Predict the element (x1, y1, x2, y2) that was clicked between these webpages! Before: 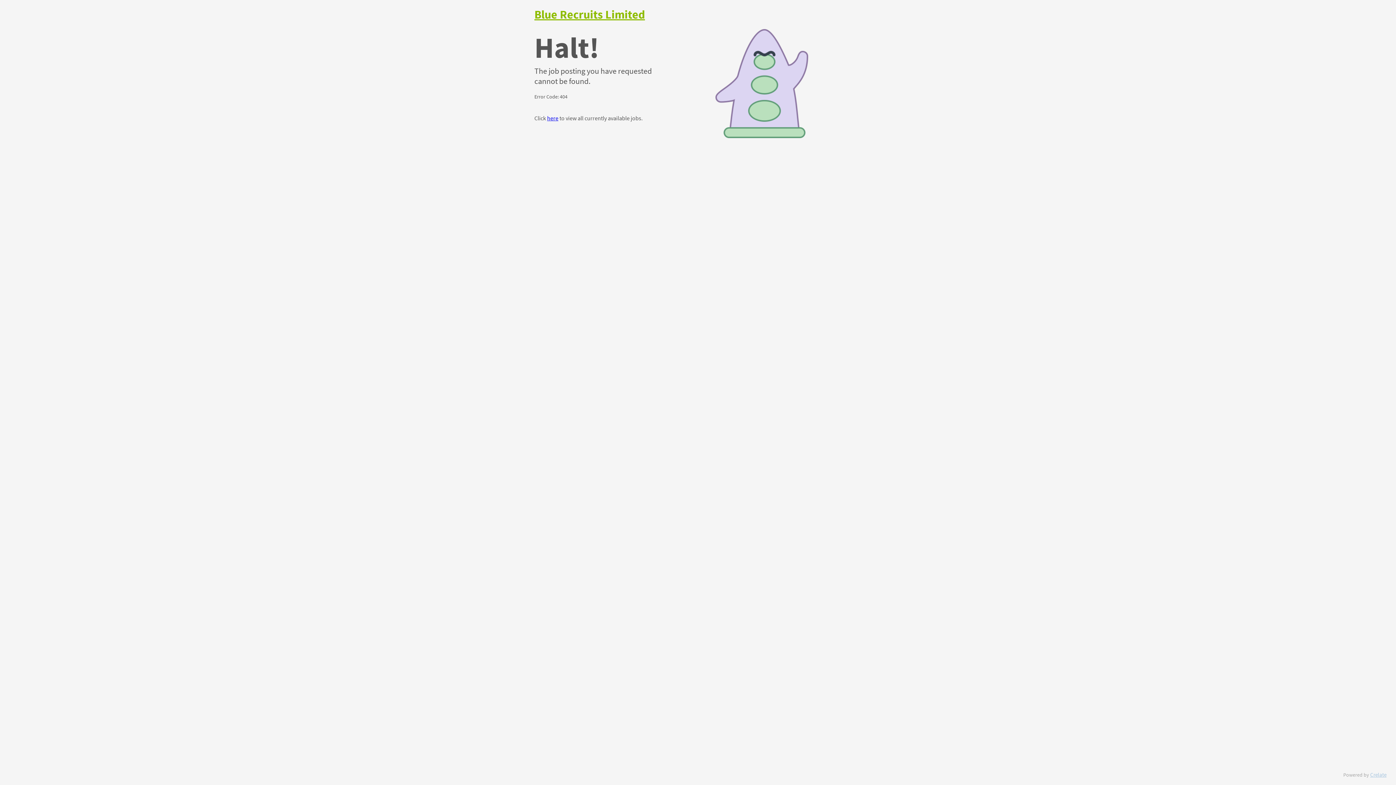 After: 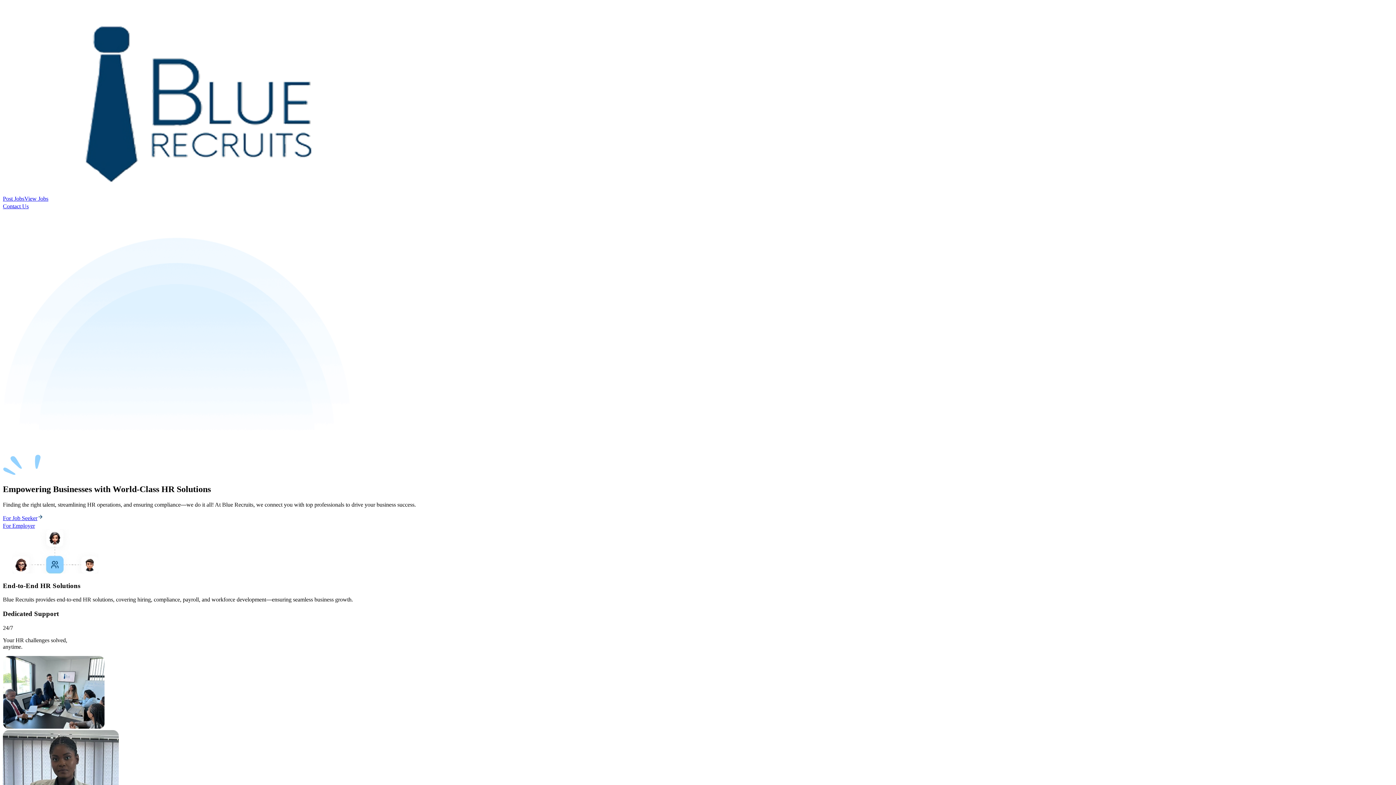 Action: bbox: (534, 7, 861, 21) label: Blue Recruits Limited